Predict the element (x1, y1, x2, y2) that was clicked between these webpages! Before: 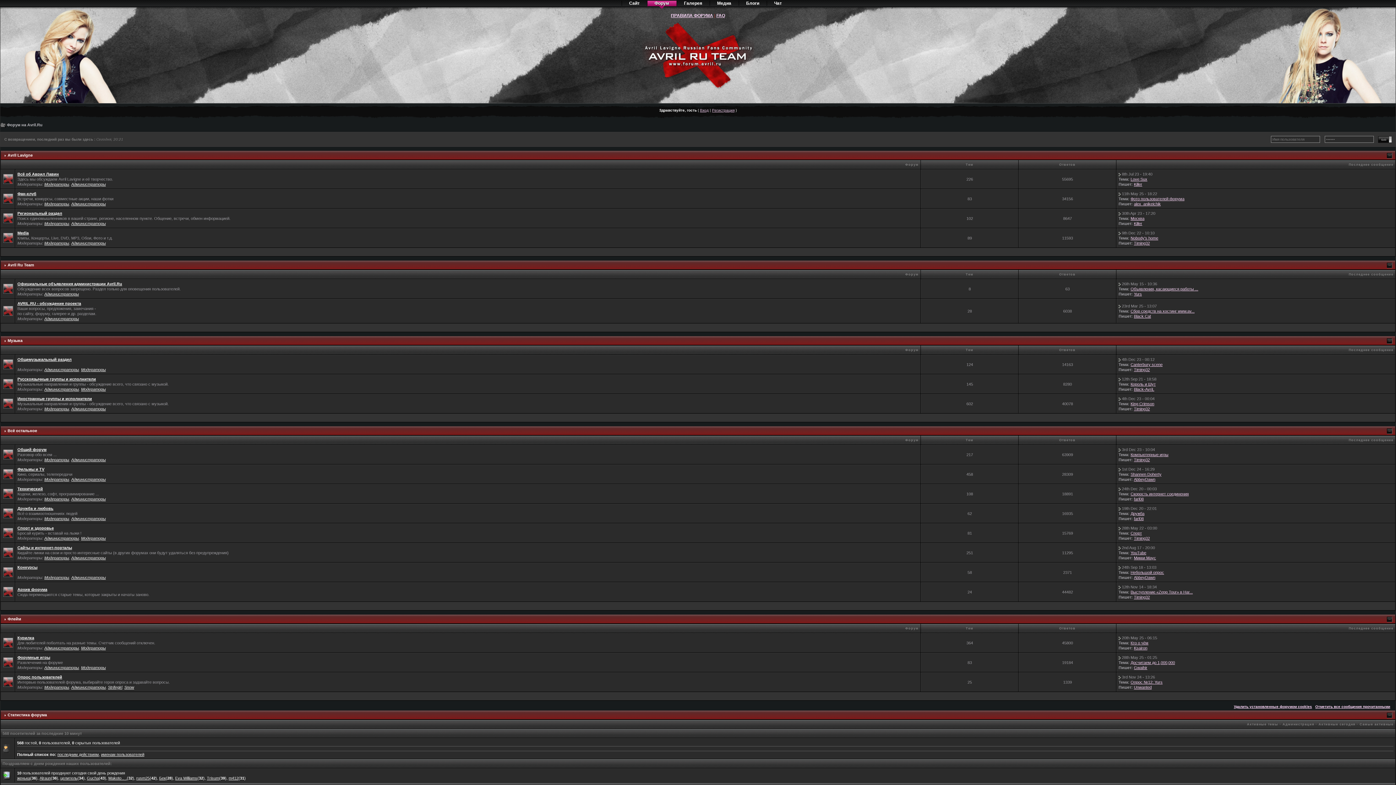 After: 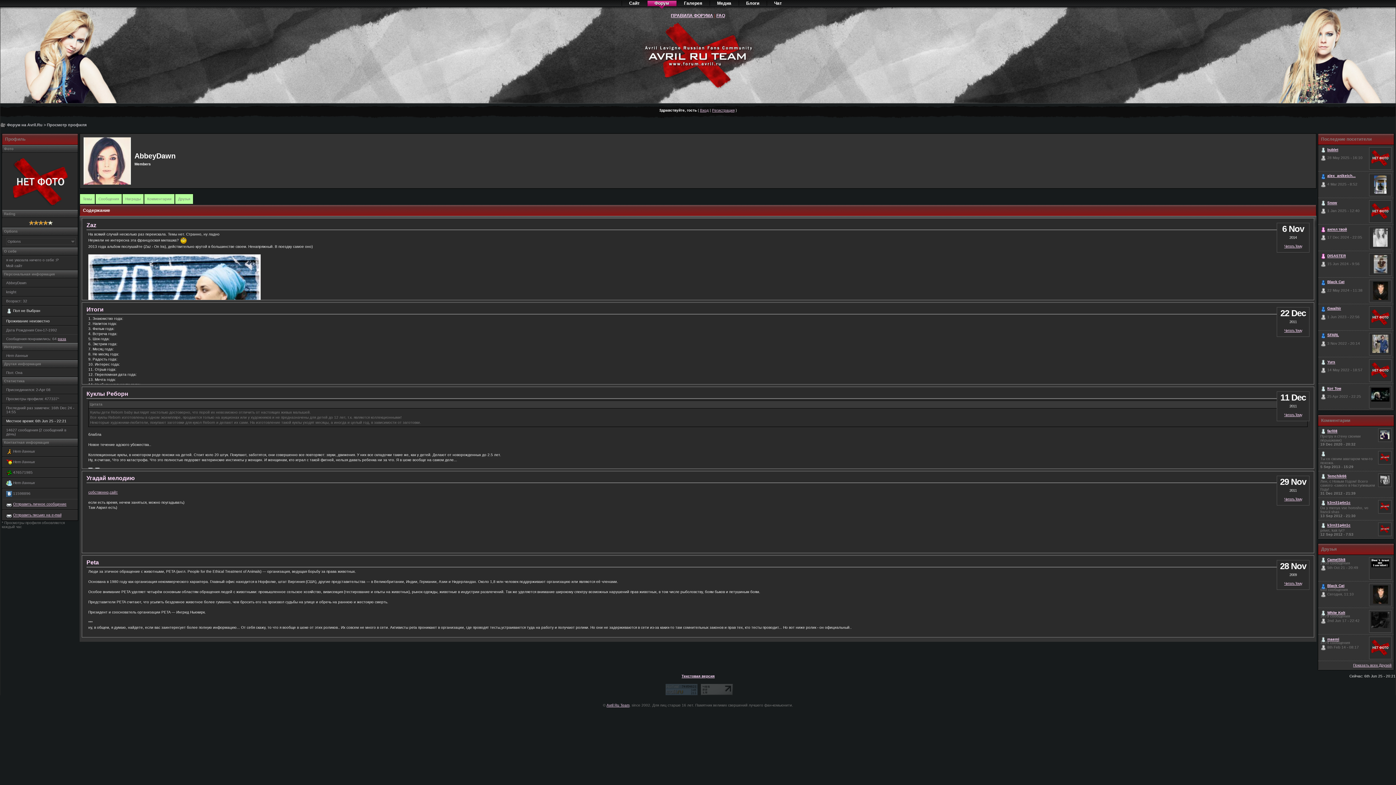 Action: label: AbbeyDawn bbox: (1134, 575, 1155, 580)